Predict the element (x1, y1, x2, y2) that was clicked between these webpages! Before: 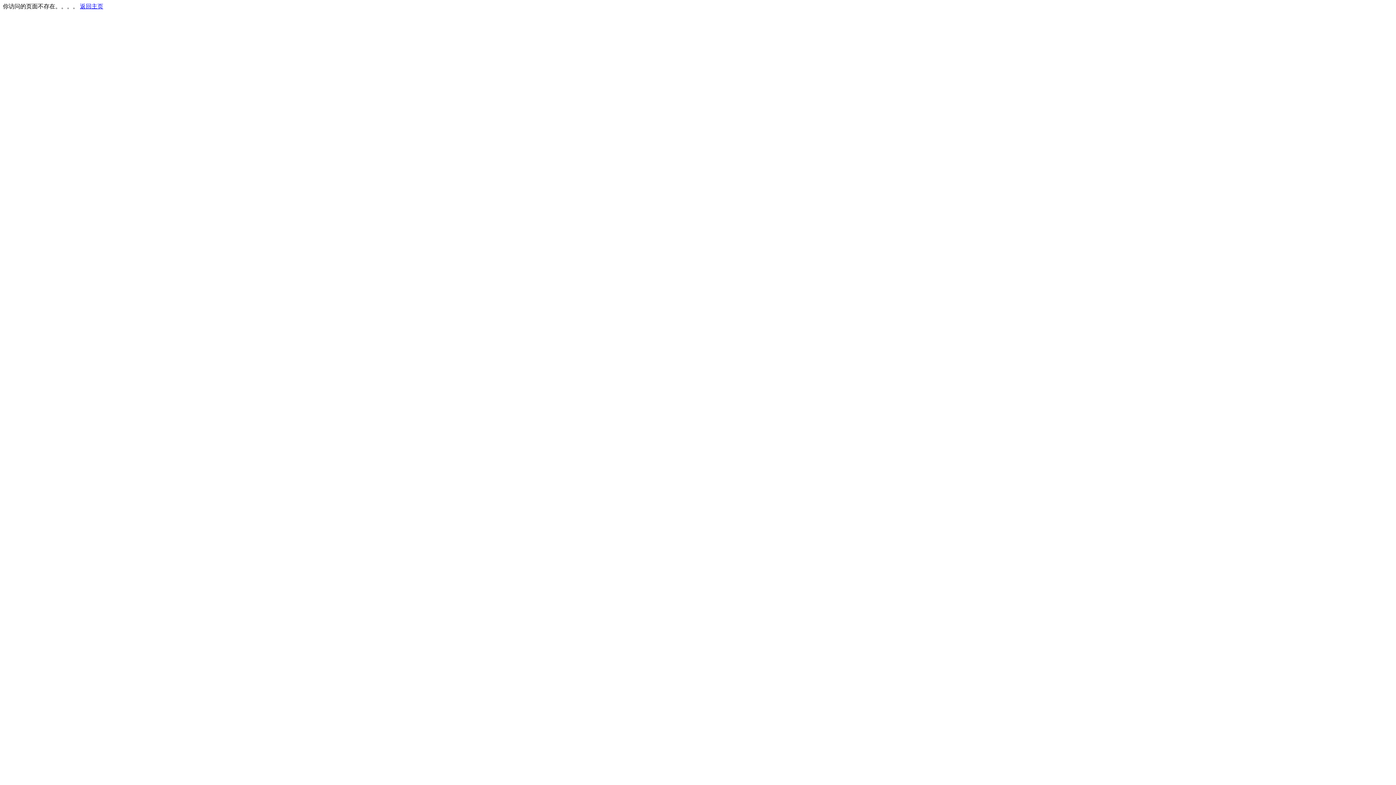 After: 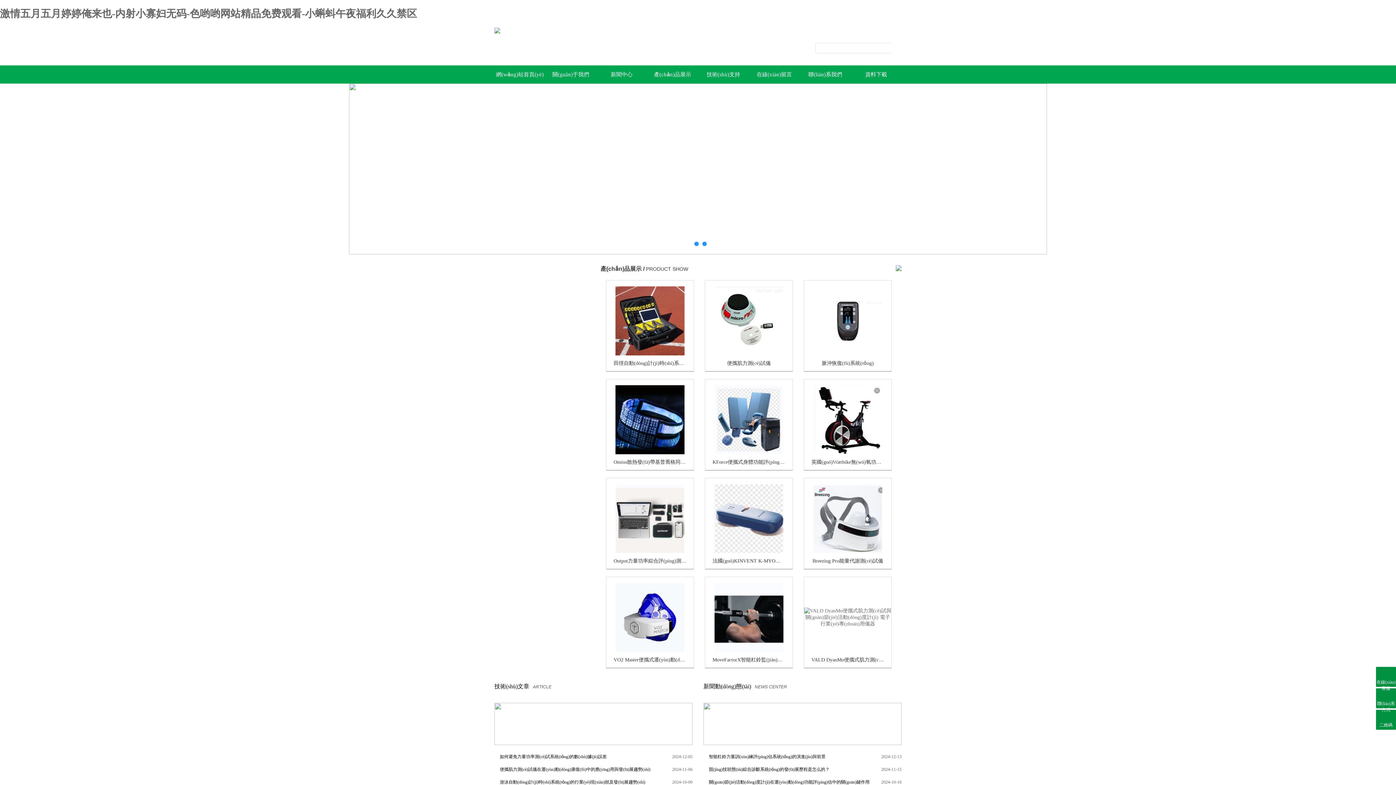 Action: bbox: (80, 3, 103, 9) label: 返回主页